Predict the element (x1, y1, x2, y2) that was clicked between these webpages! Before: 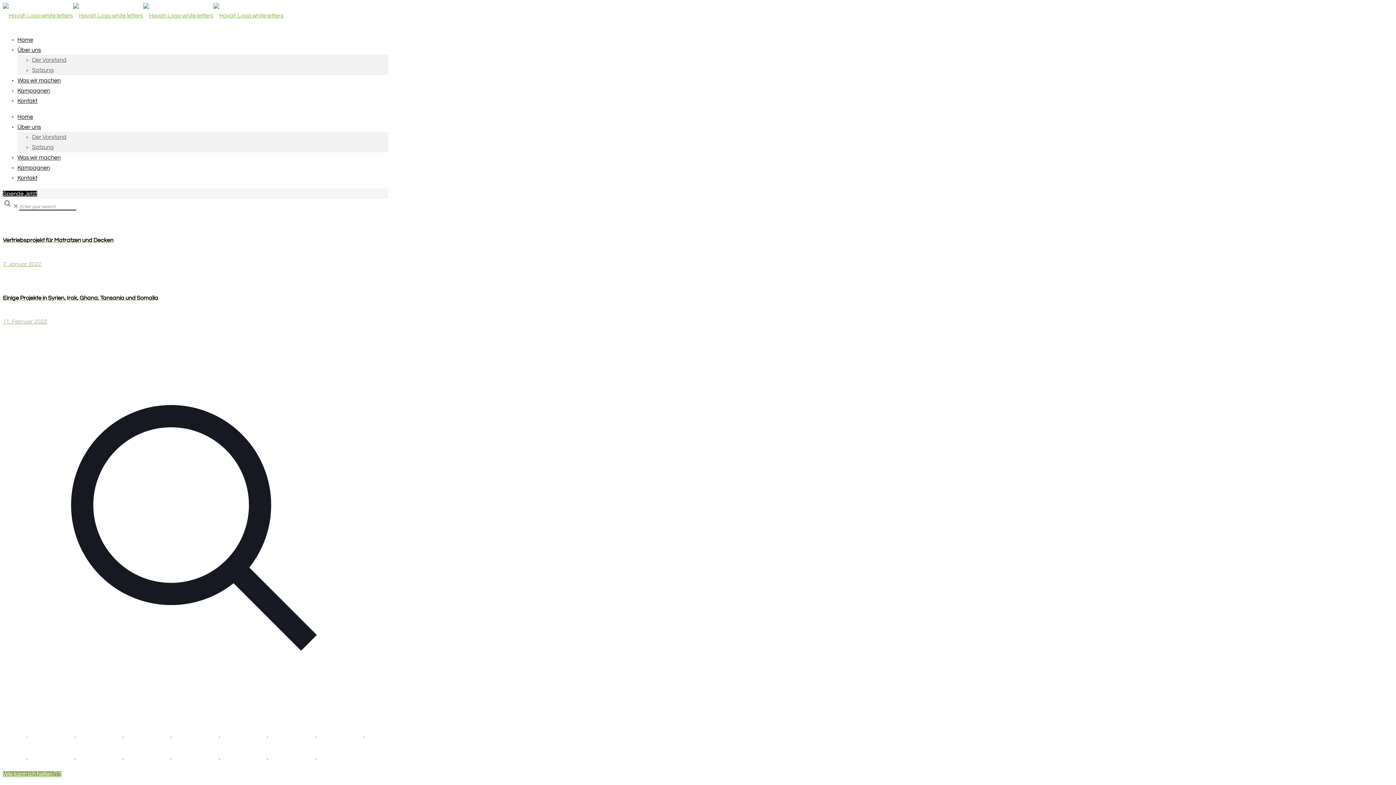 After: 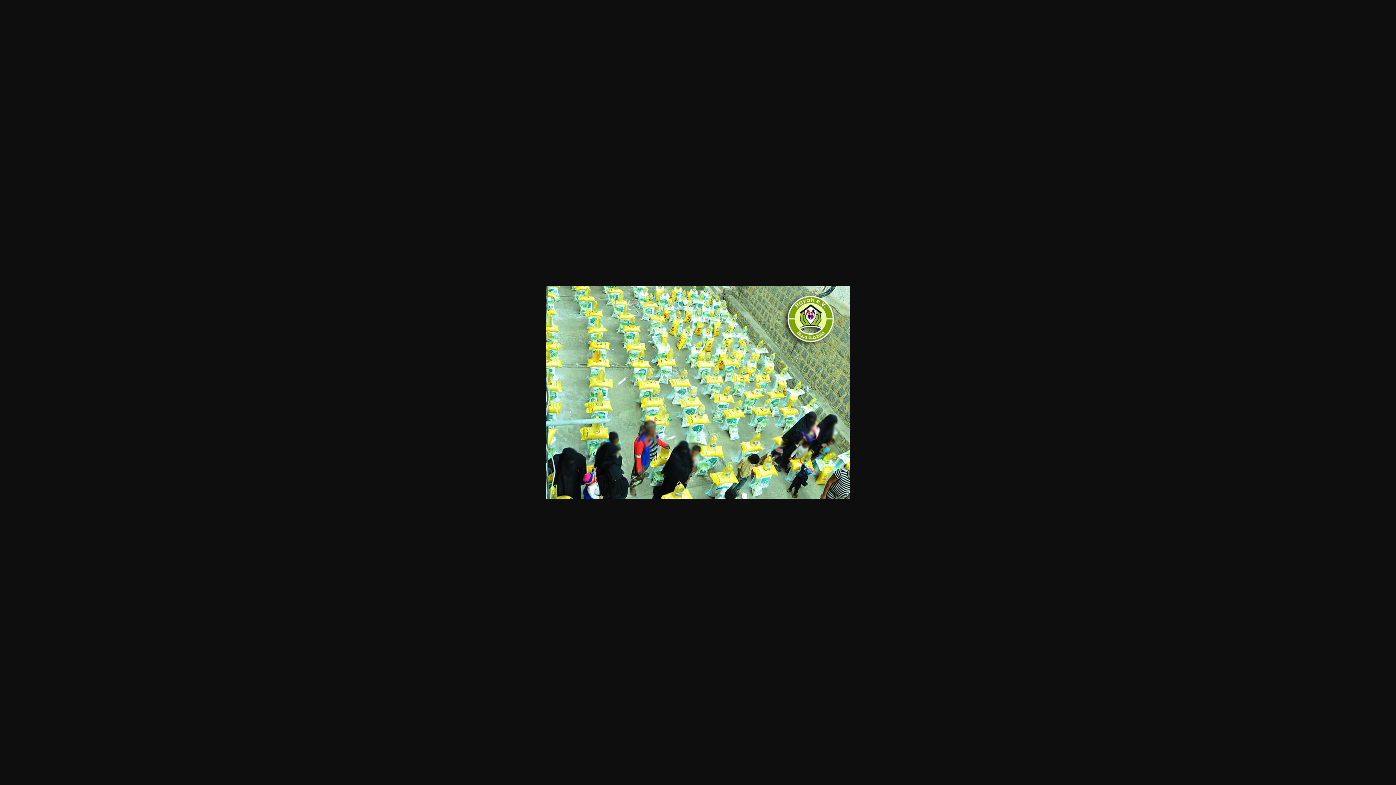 Action: bbox: (363, 733, 364, 739)